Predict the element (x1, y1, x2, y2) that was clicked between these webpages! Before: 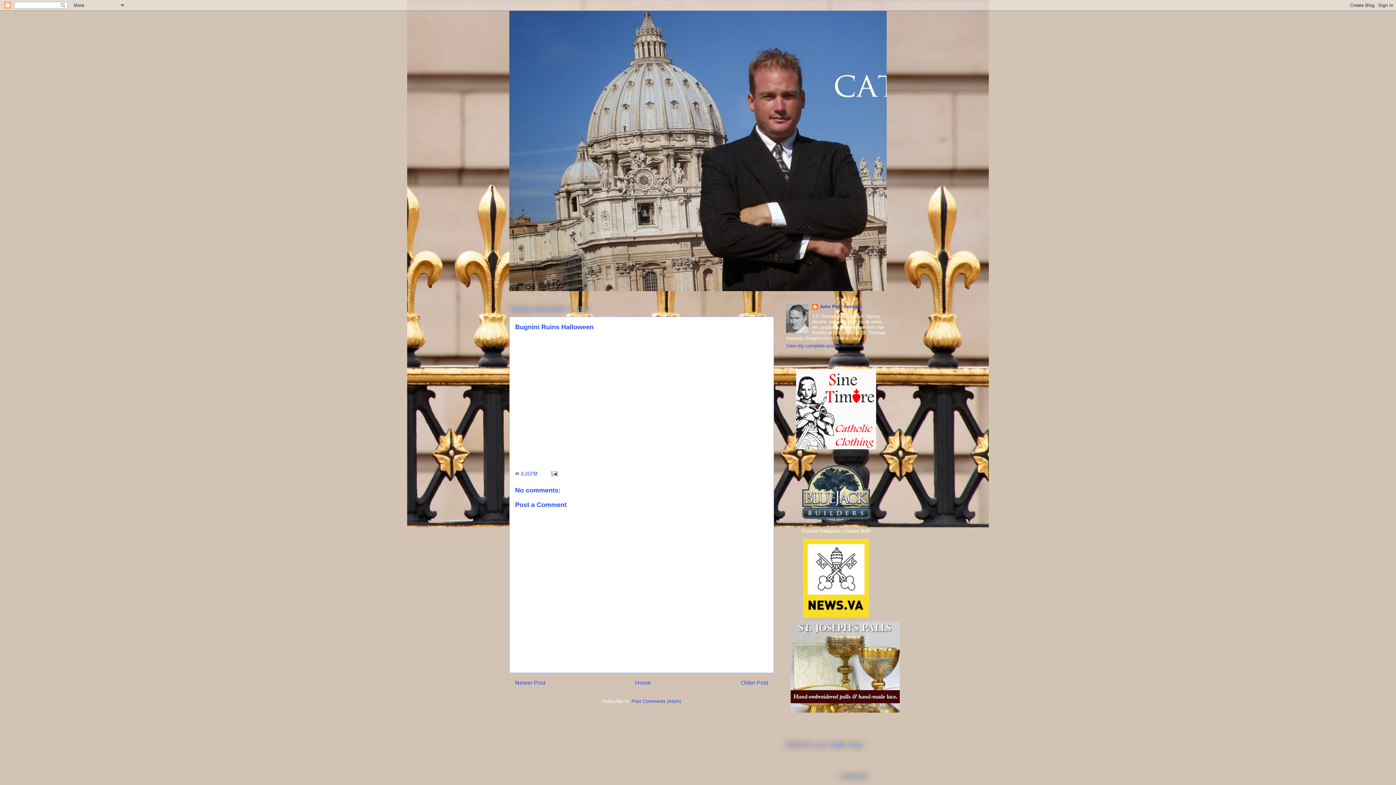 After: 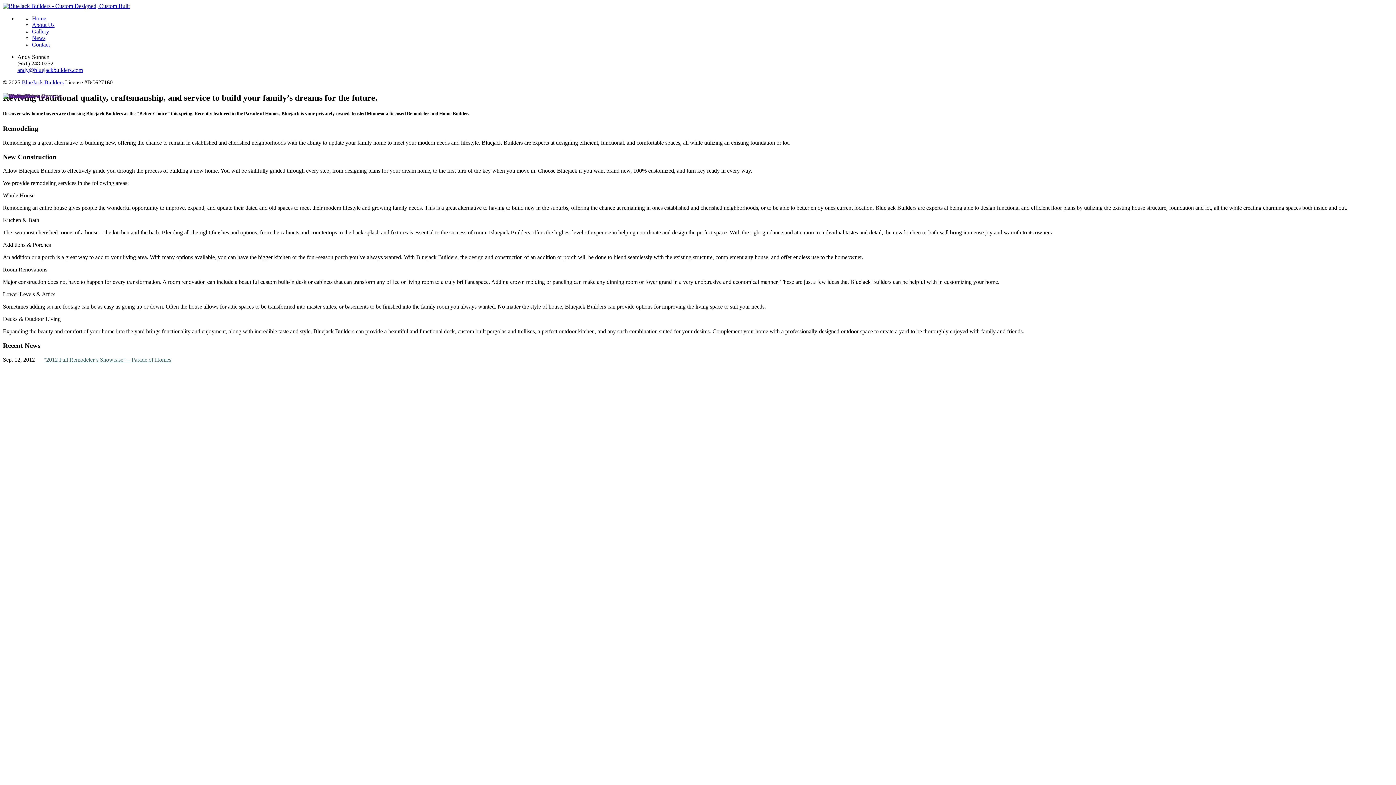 Action: bbox: (802, 529, 870, 534)